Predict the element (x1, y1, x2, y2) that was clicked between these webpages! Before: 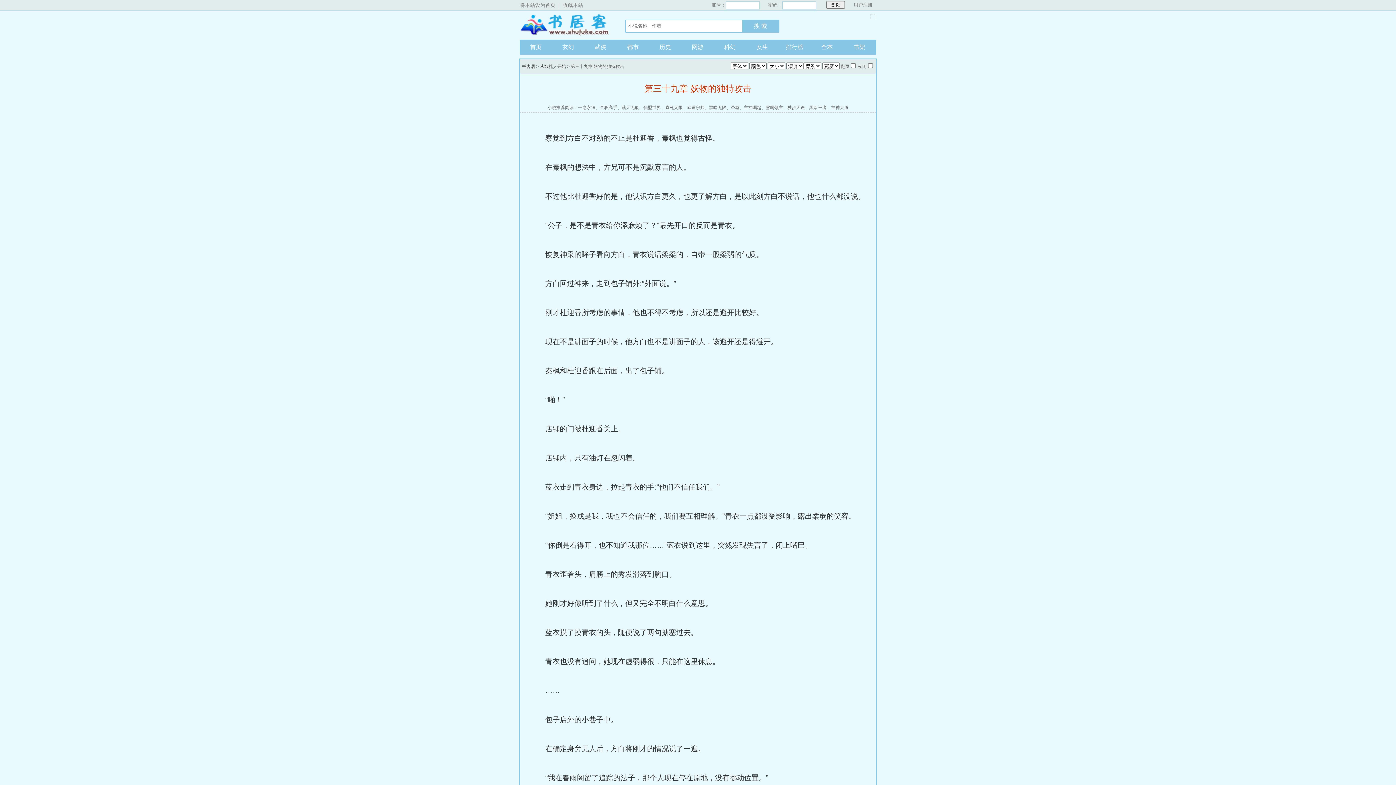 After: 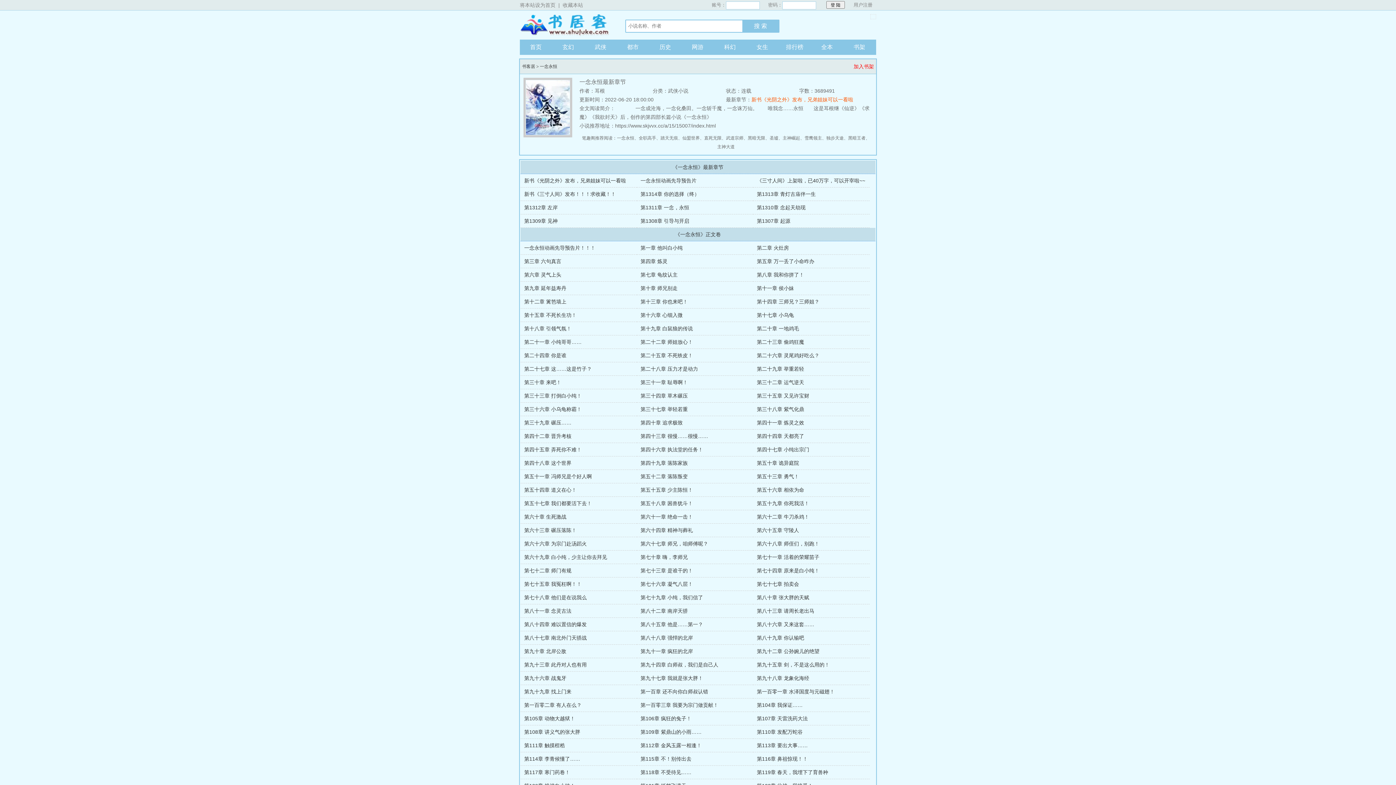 Action: label: 一念永恒 bbox: (578, 103, 595, 112)